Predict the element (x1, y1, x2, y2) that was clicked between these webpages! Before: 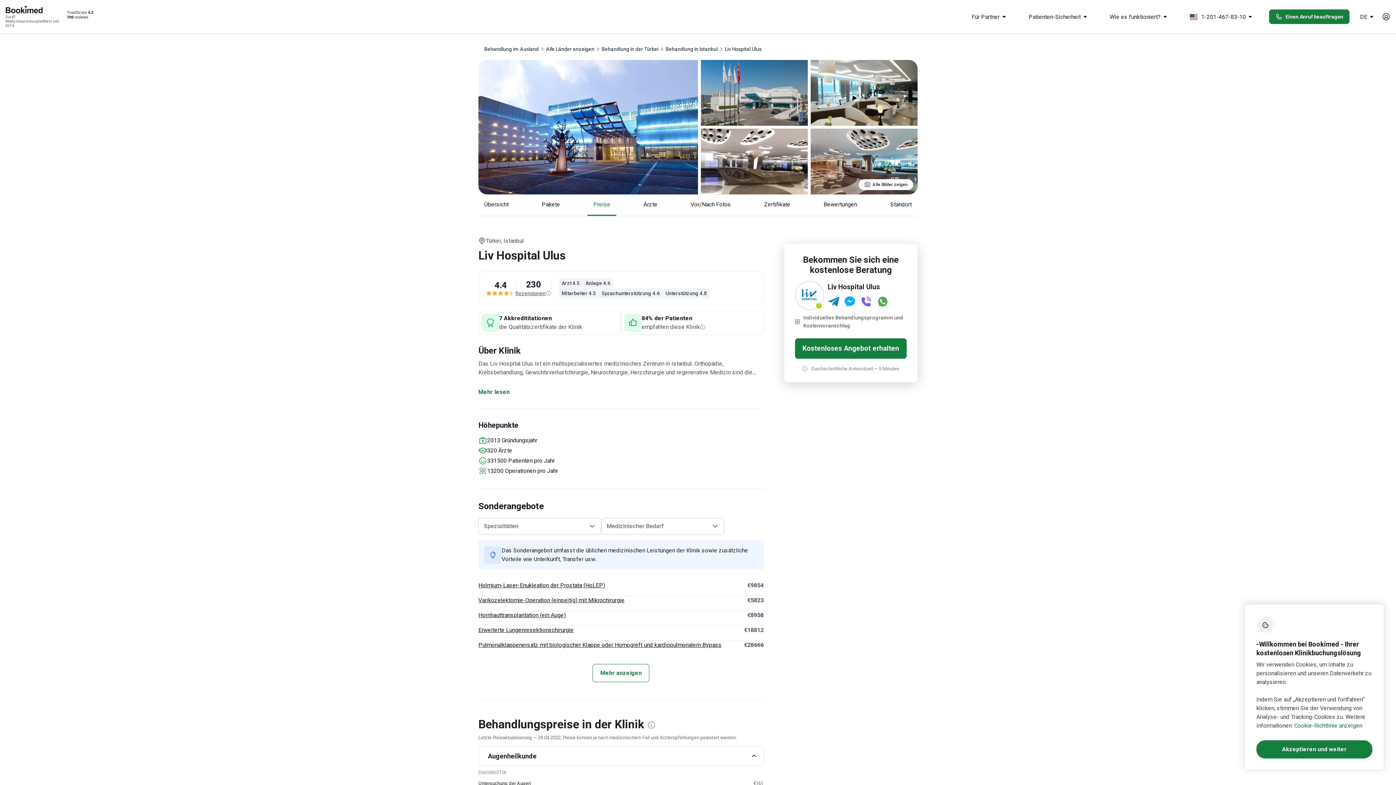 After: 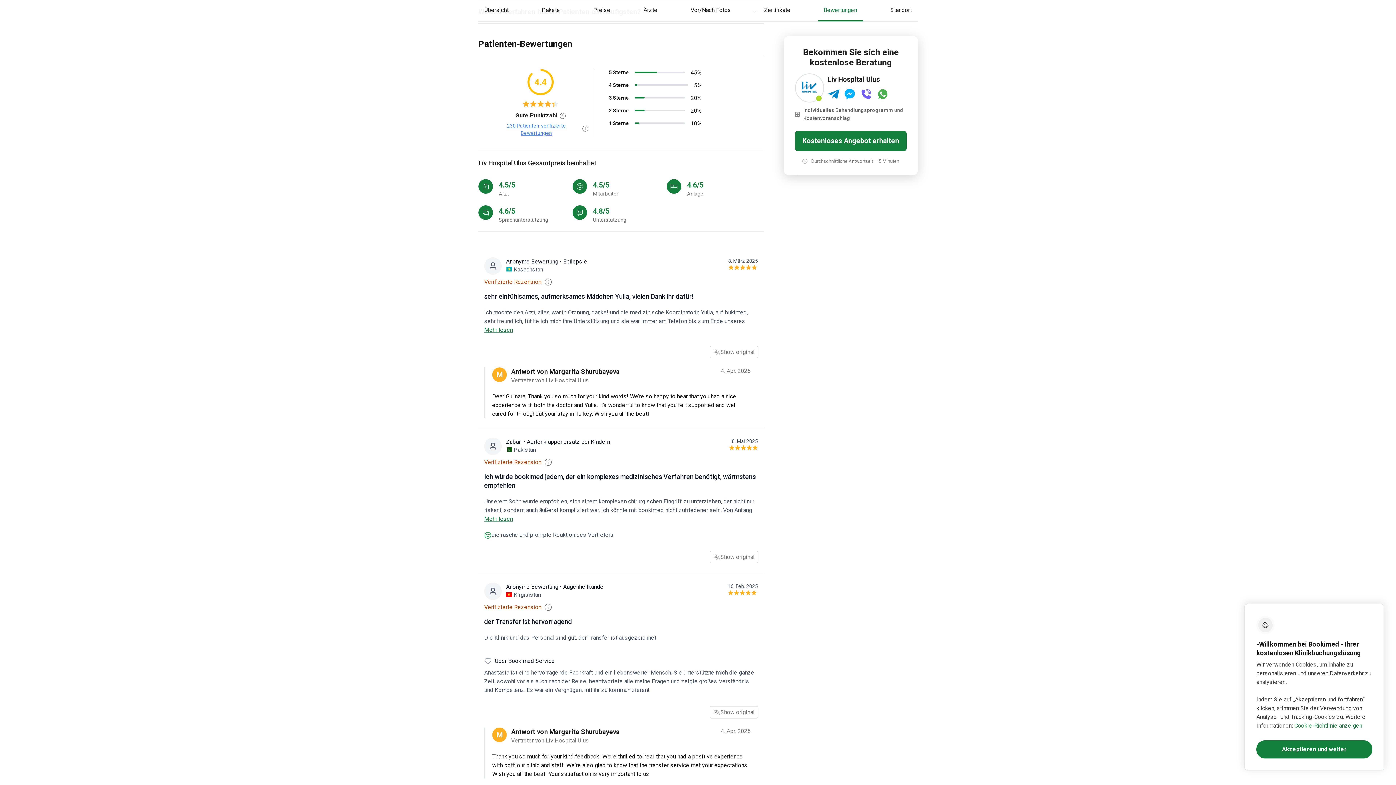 Action: label: Bewertungen bbox: (818, 194, 863, 214)